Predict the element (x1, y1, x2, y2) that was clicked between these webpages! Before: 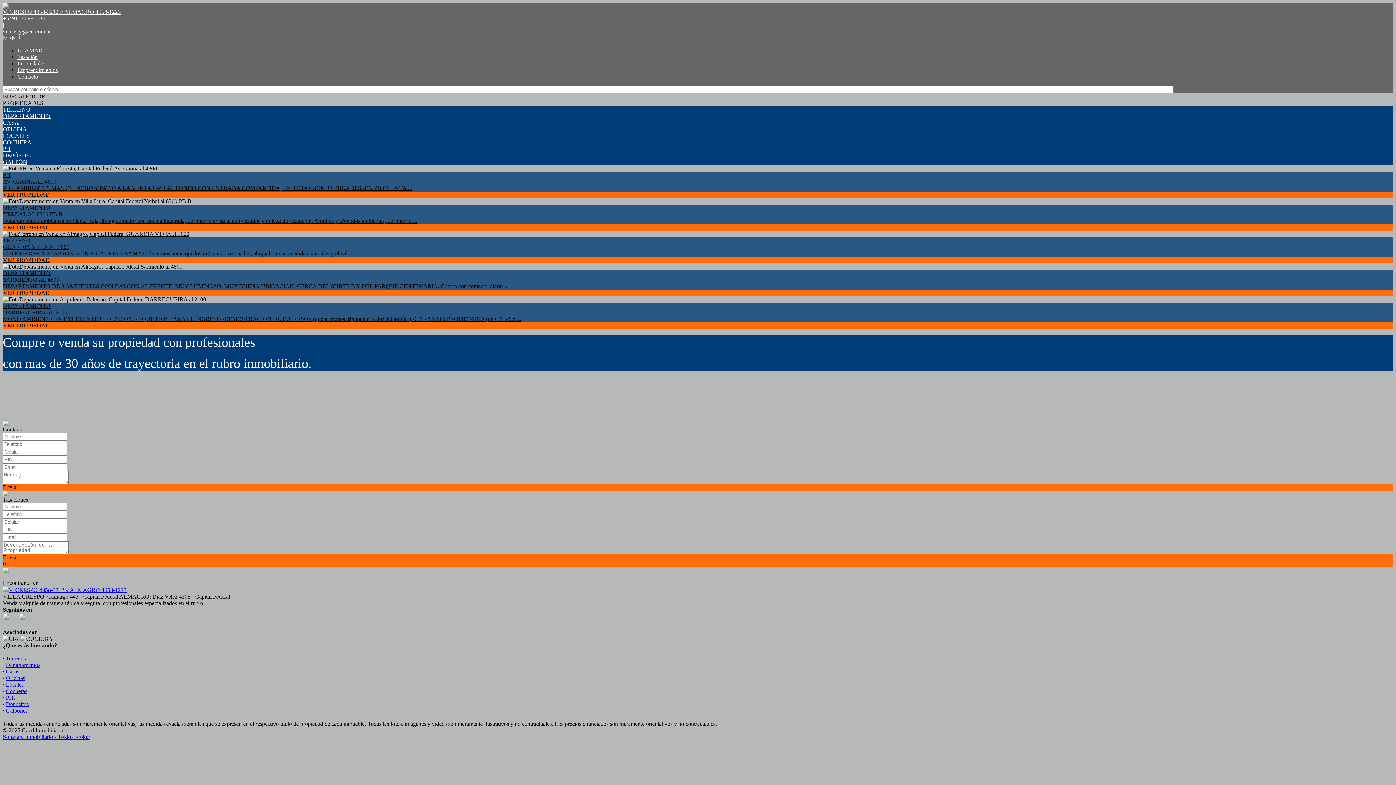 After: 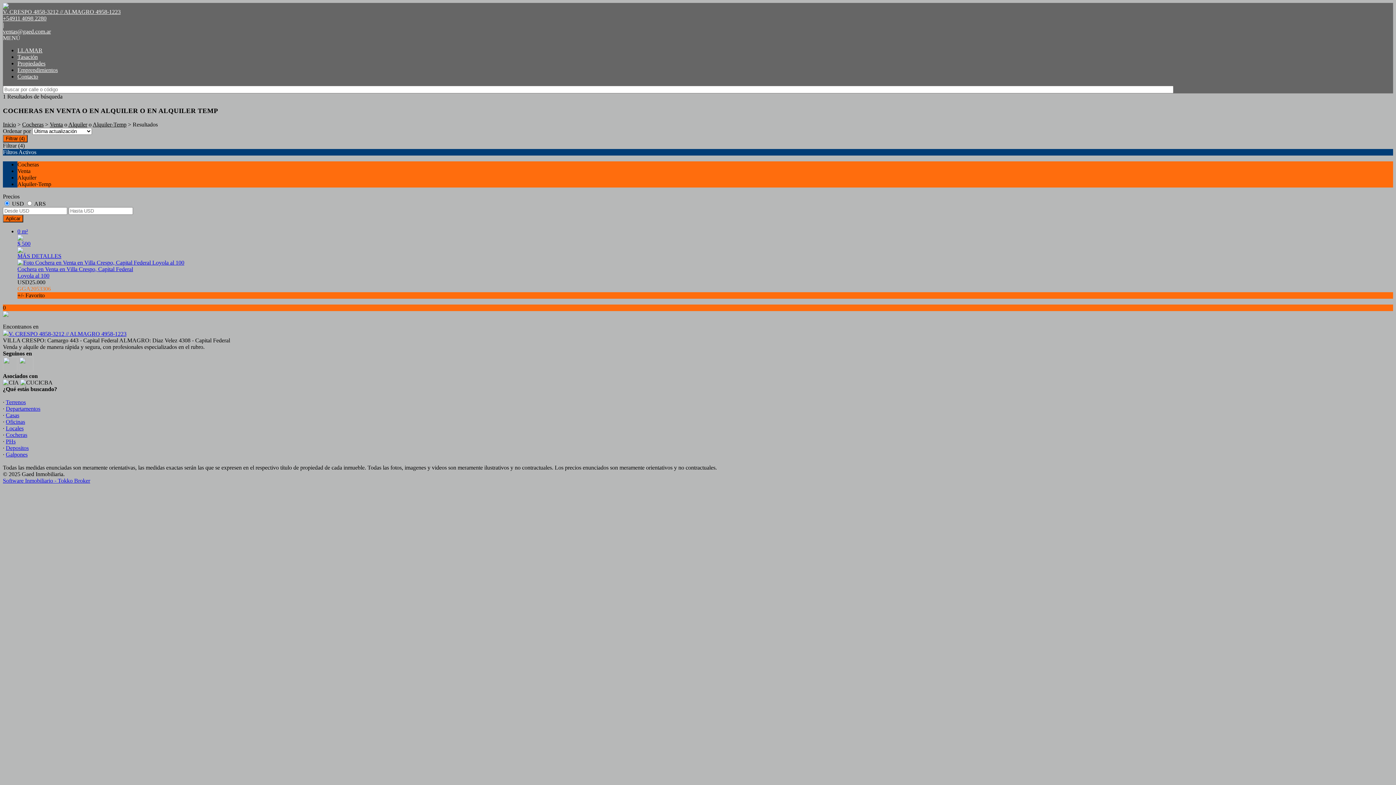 Action: label: COCHERA bbox: (2, 139, 1393, 145)